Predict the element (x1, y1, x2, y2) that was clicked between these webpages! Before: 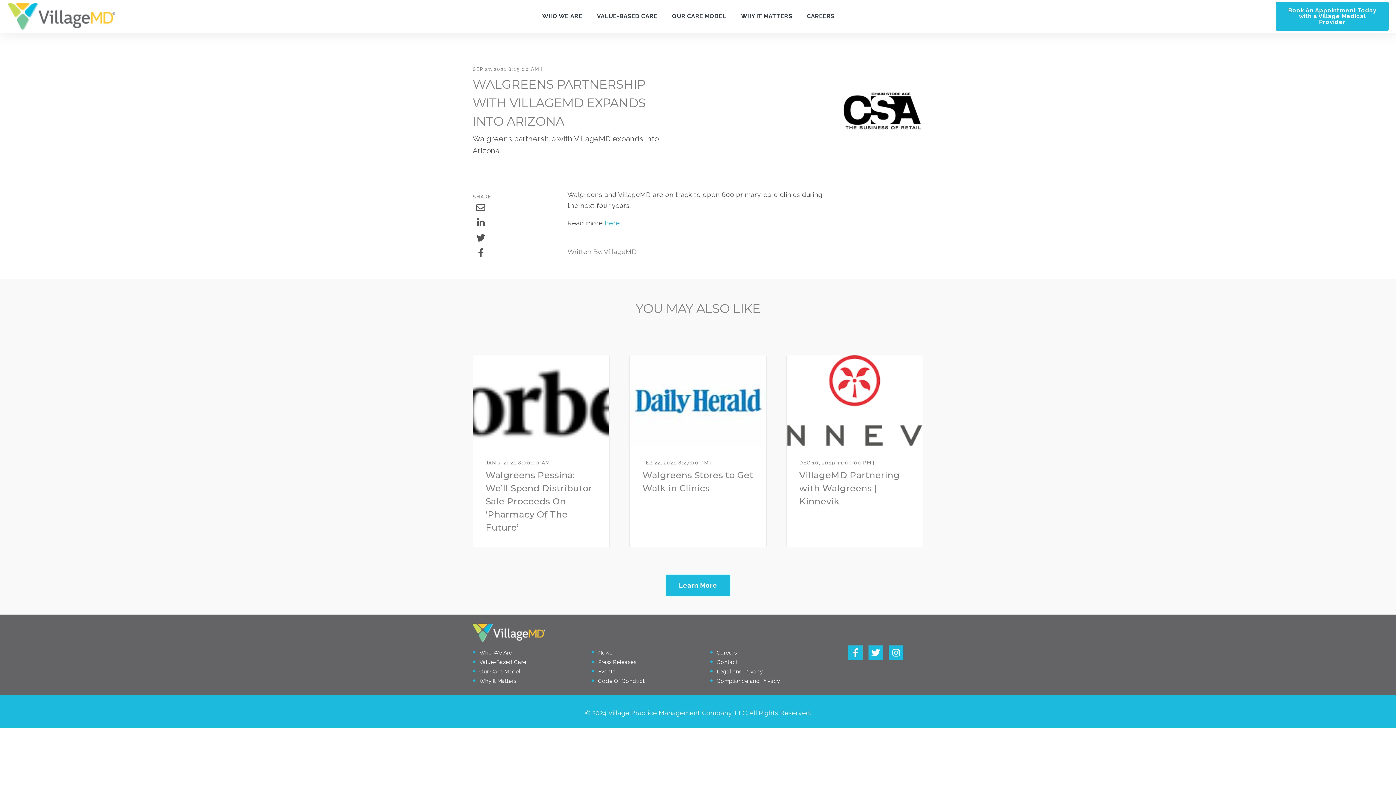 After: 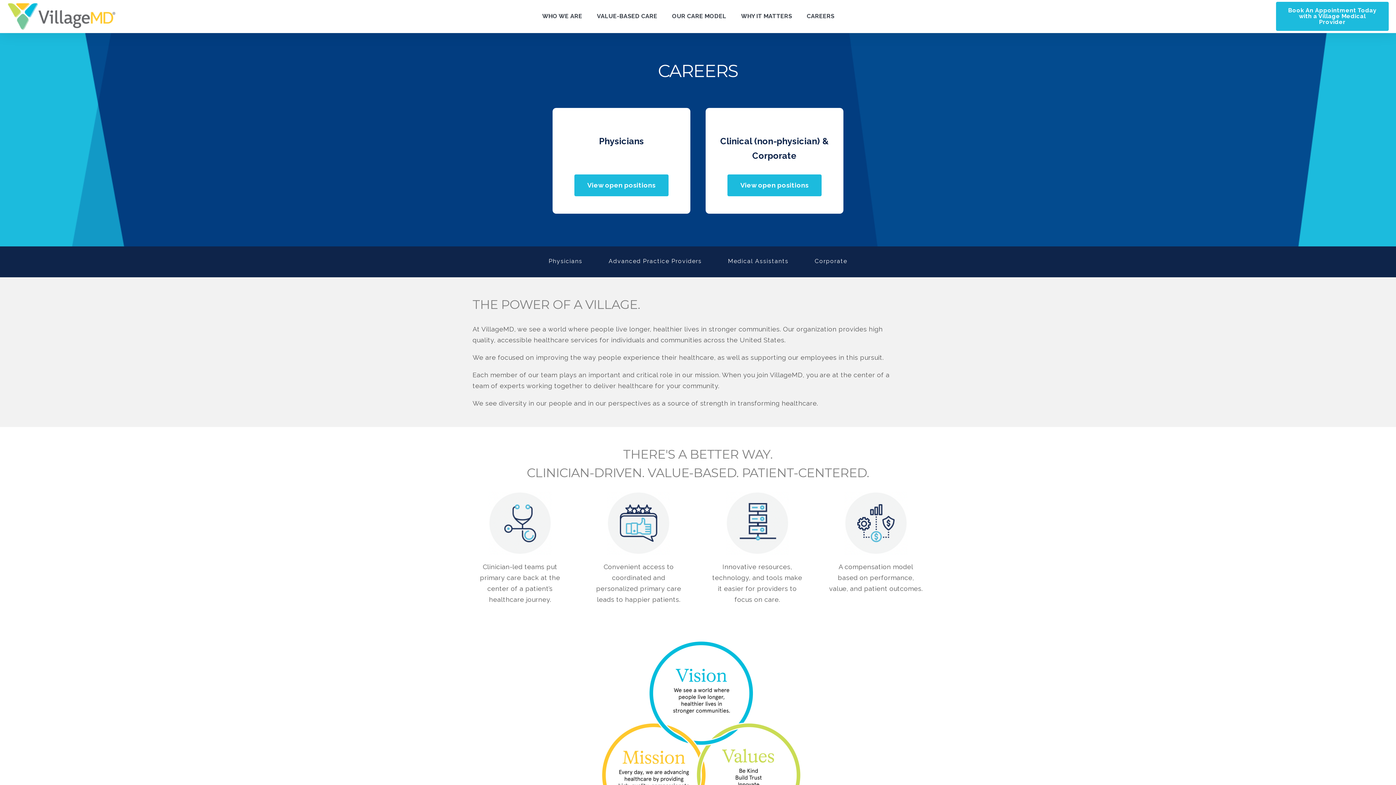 Action: label: Careers bbox: (716, 649, 736, 656)